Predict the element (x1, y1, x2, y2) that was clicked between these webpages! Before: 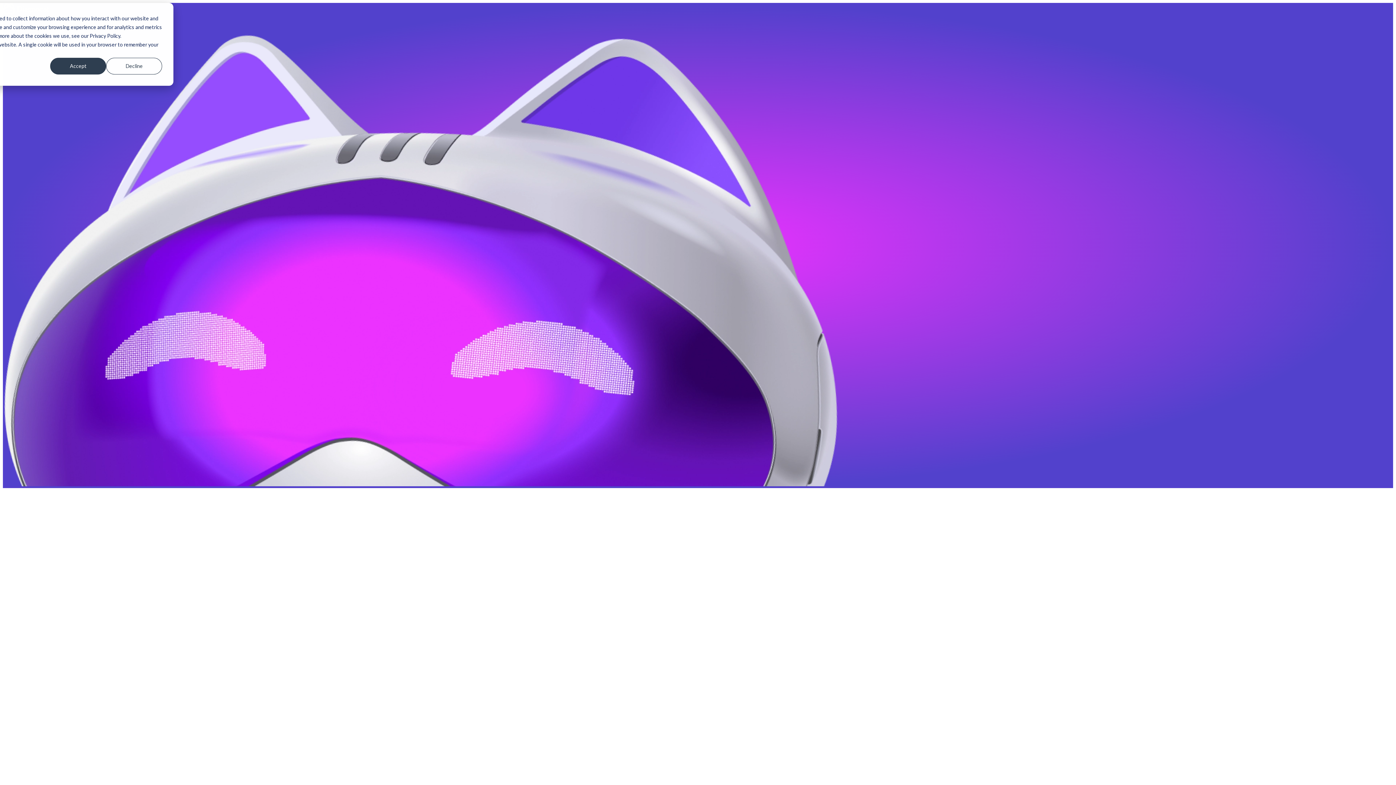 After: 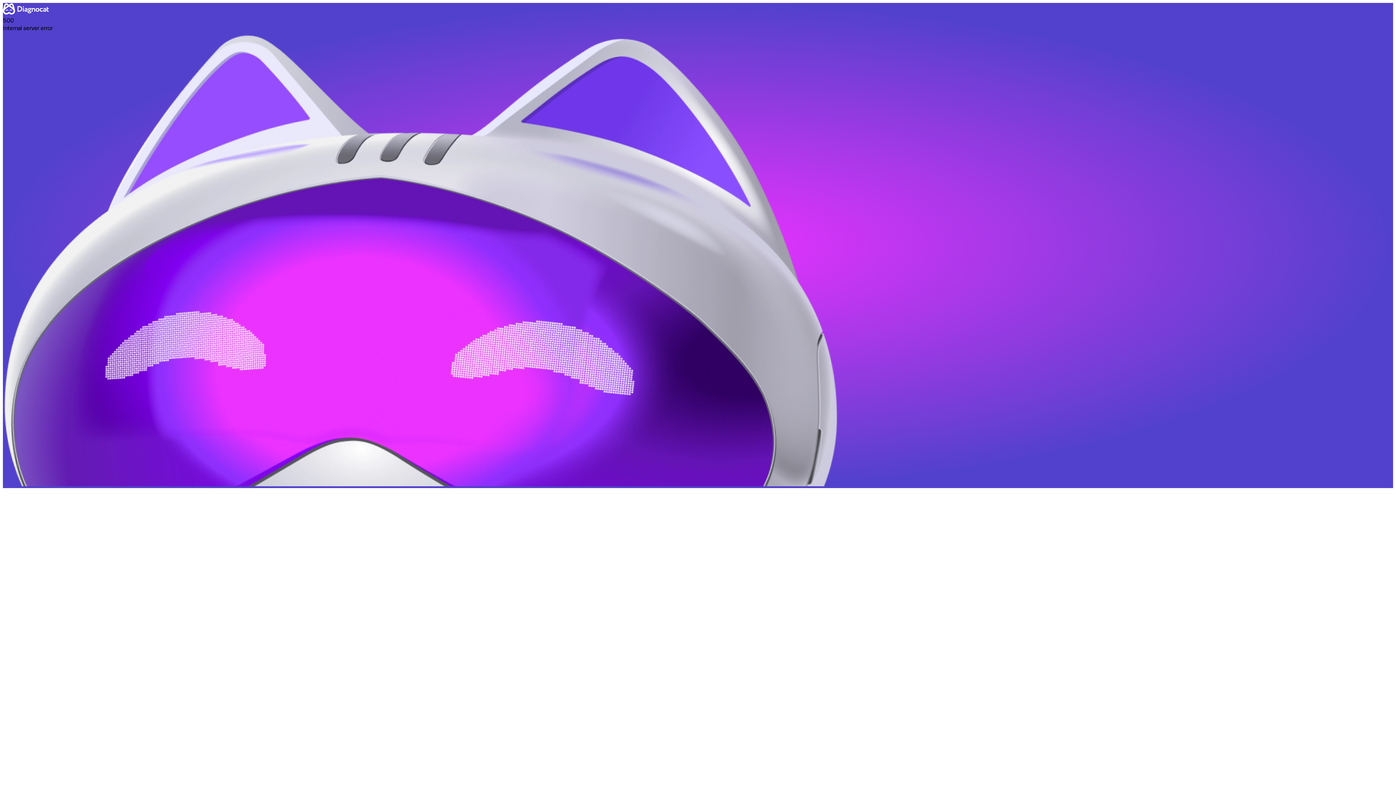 Action: label: Accept bbox: (50, 57, 106, 74)